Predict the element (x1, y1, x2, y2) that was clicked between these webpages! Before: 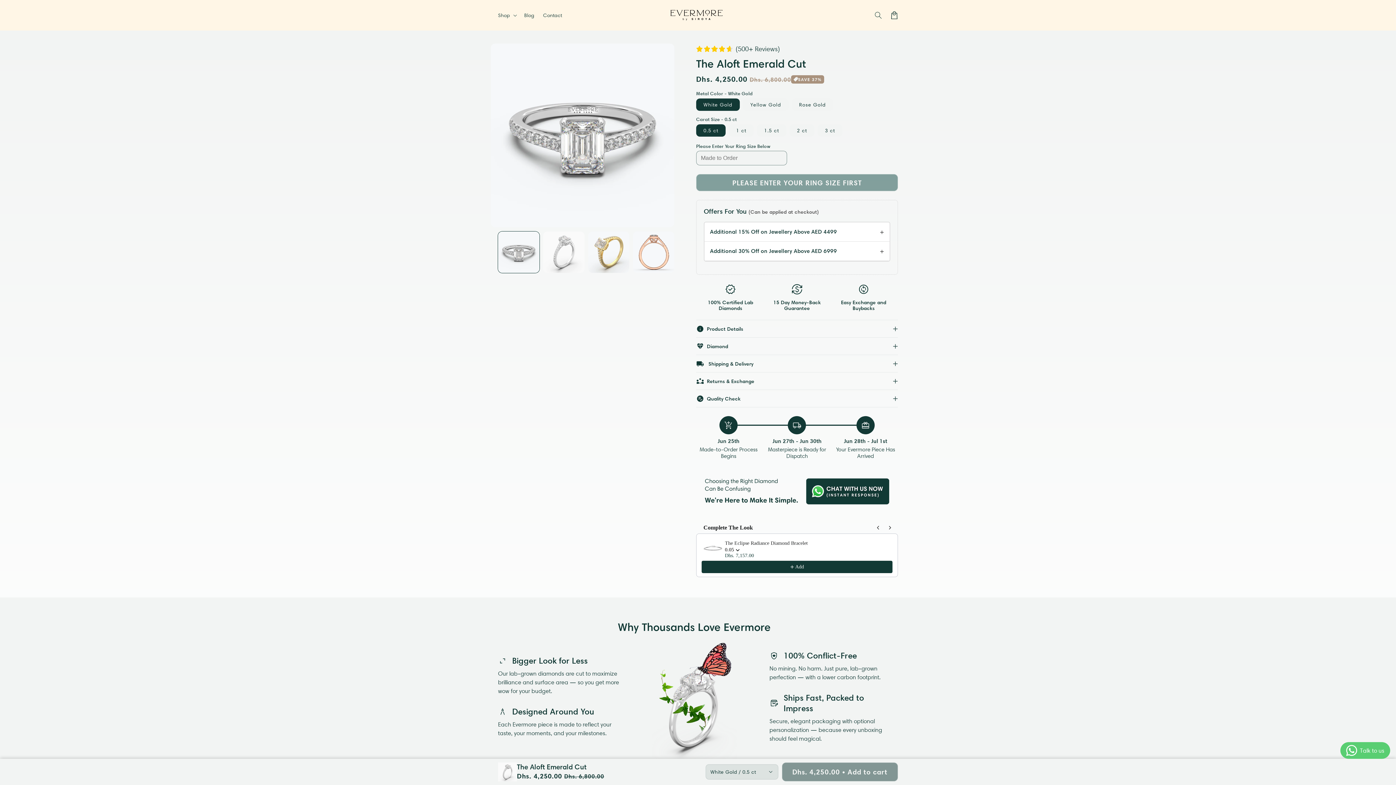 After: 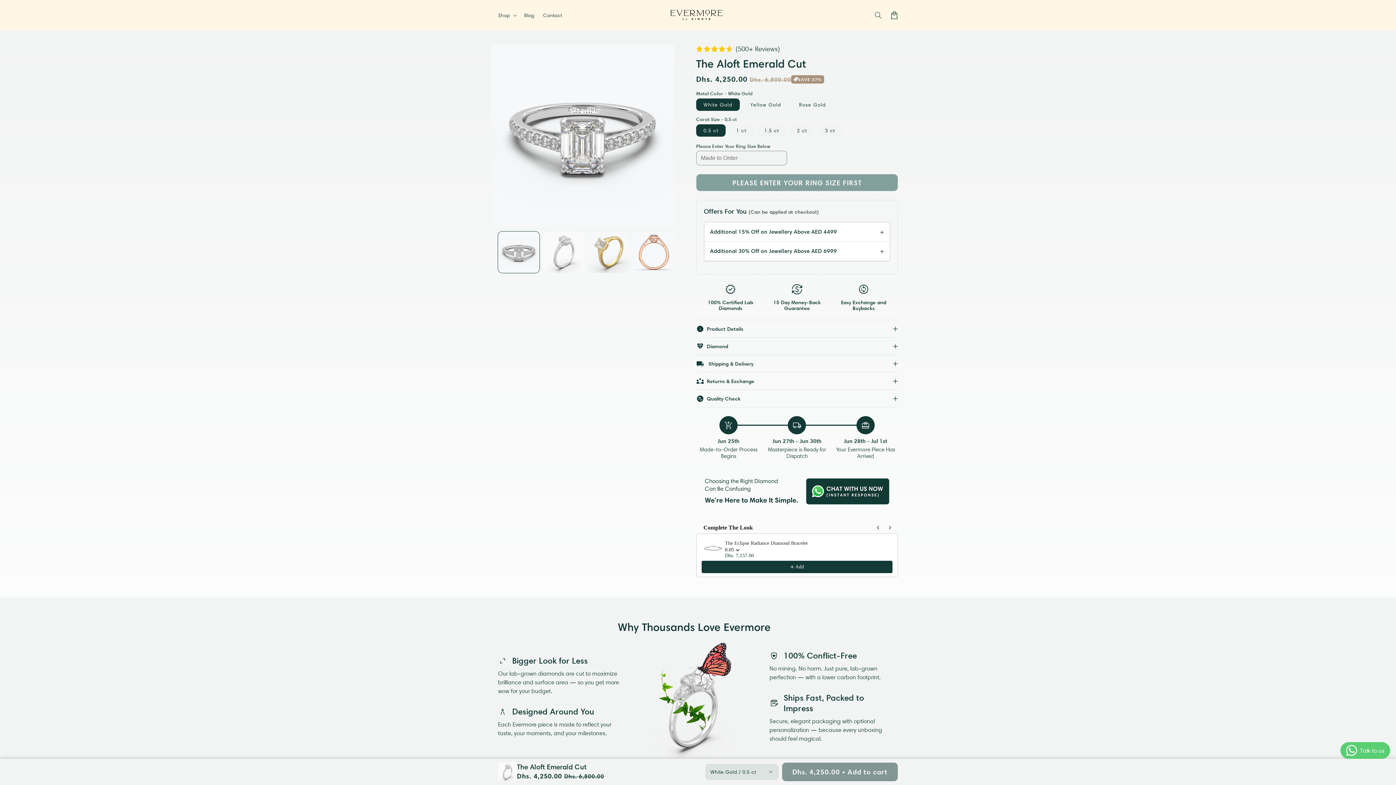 Action: bbox: (696, 506, 898, 513)